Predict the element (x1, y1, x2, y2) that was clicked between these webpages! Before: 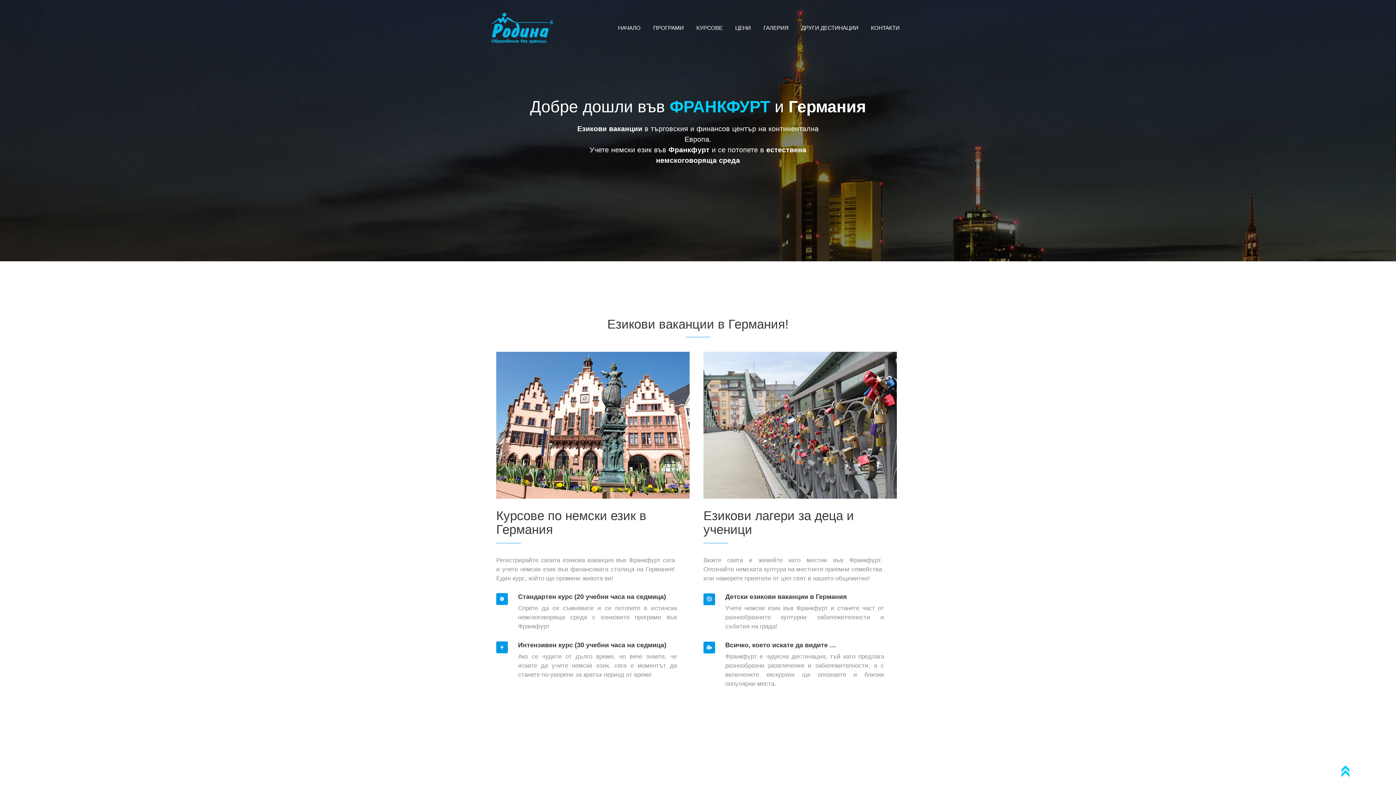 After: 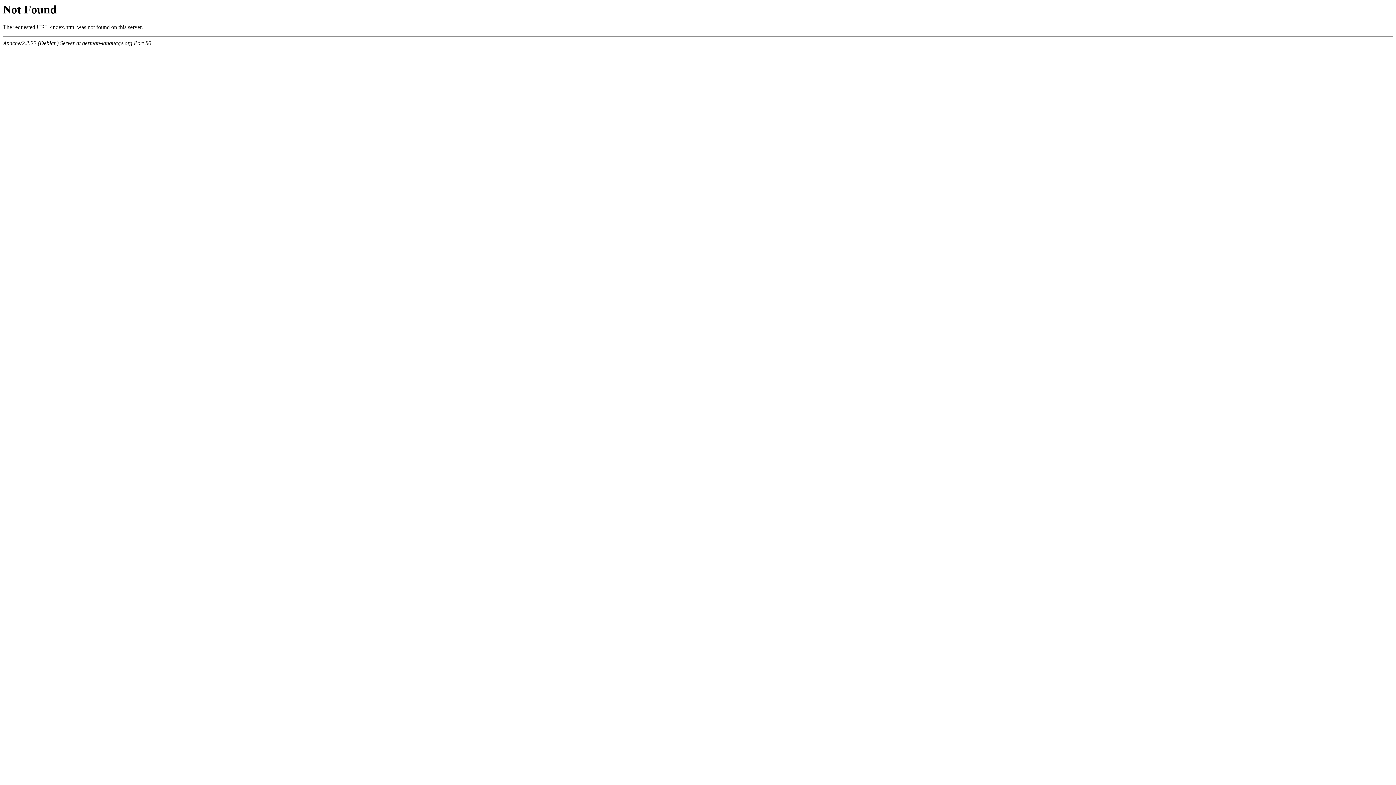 Action: bbox: (490, 12, 554, 43)